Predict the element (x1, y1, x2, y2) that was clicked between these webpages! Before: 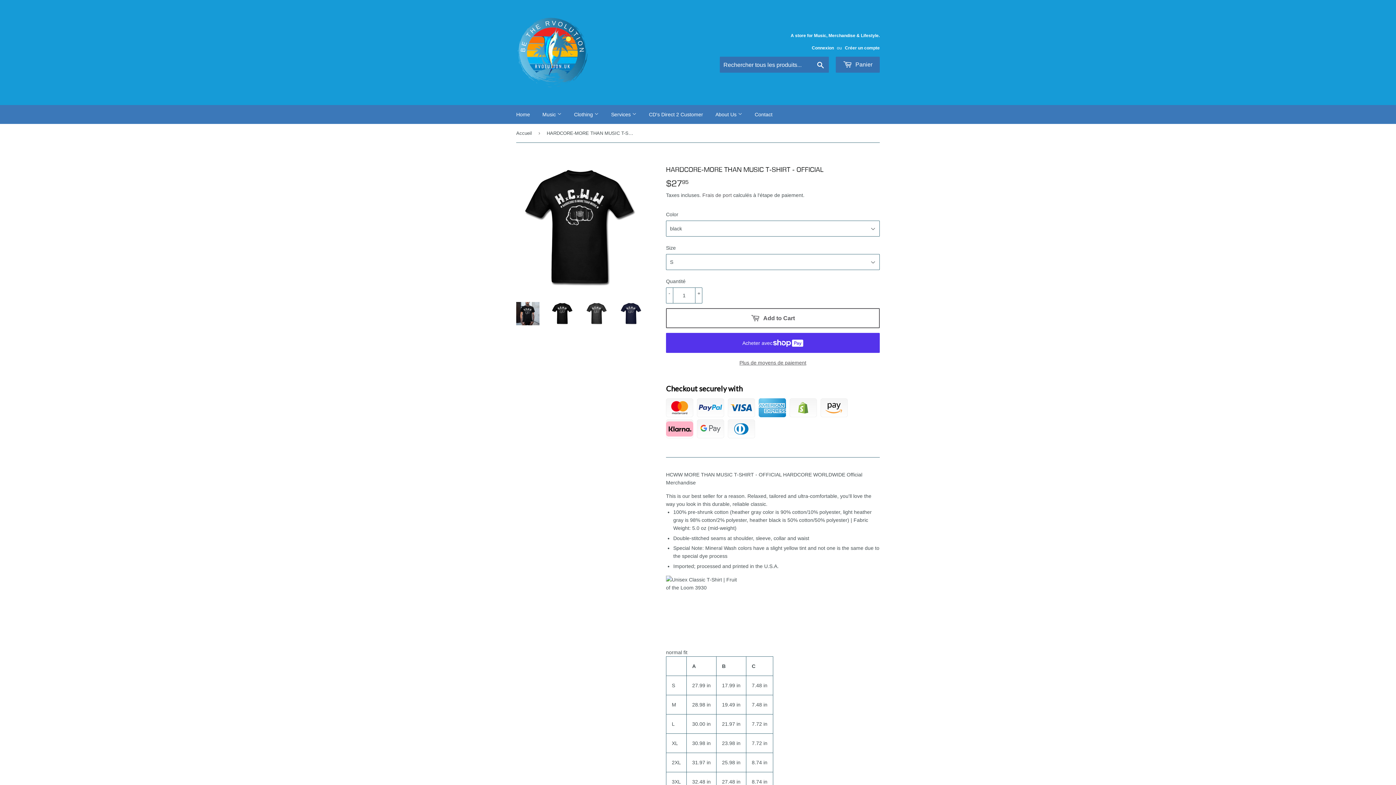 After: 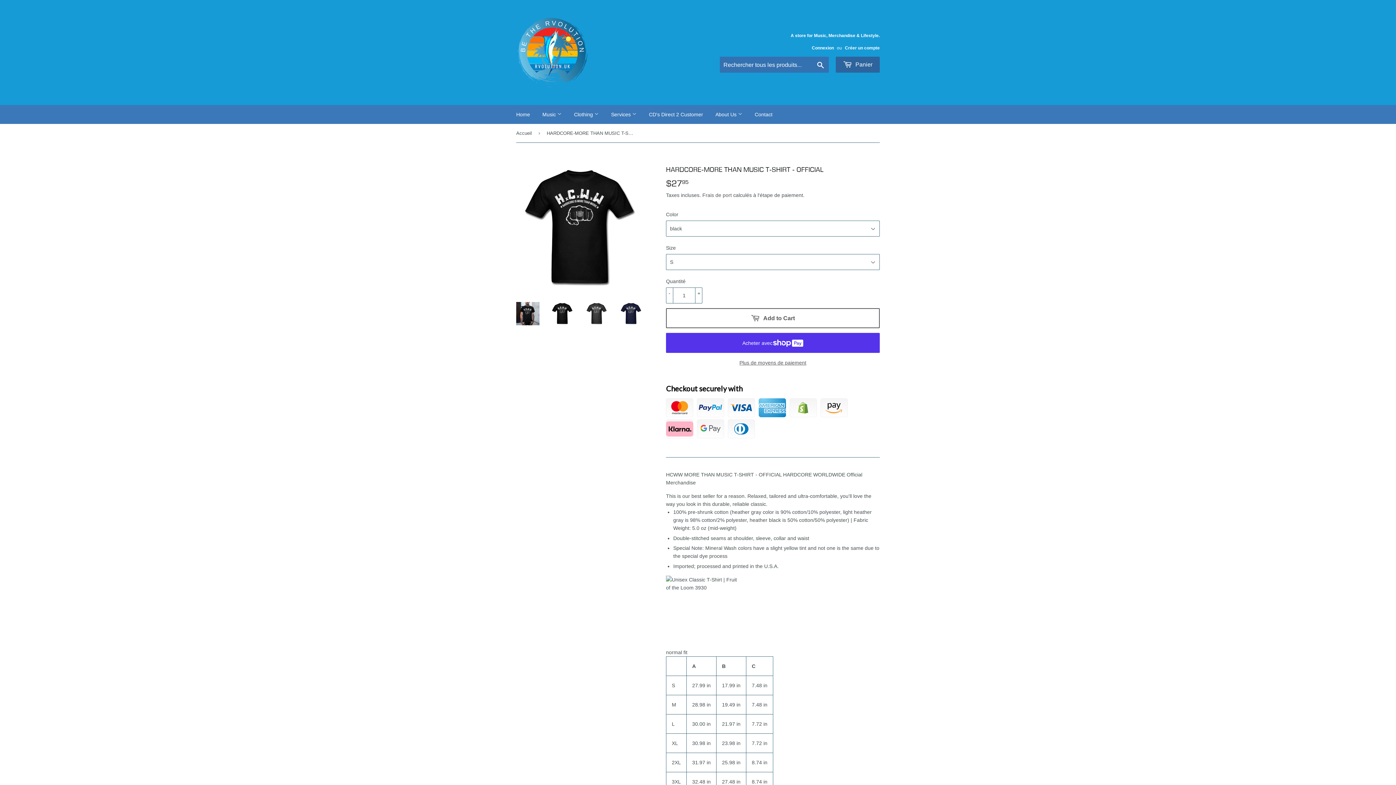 Action: label:  Panier bbox: (836, 56, 880, 72)